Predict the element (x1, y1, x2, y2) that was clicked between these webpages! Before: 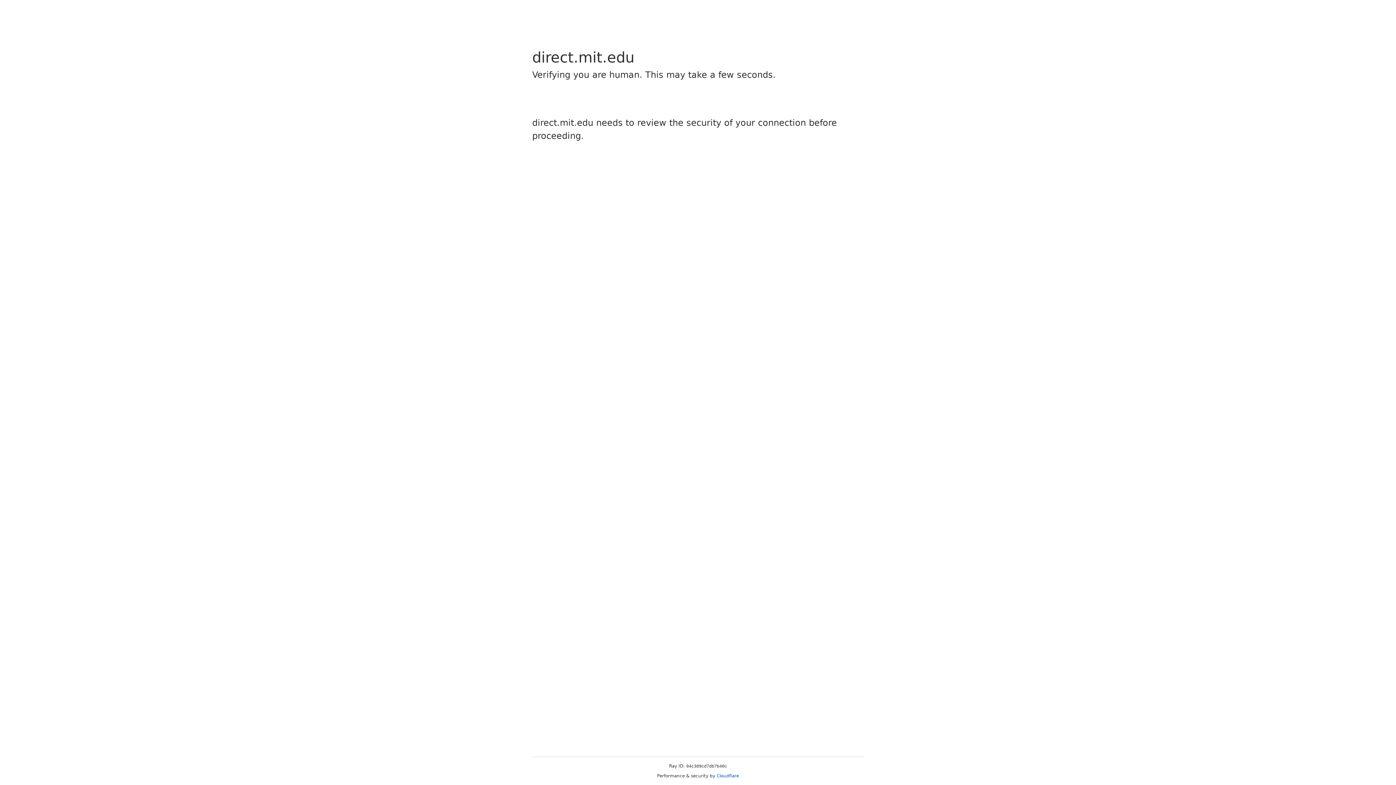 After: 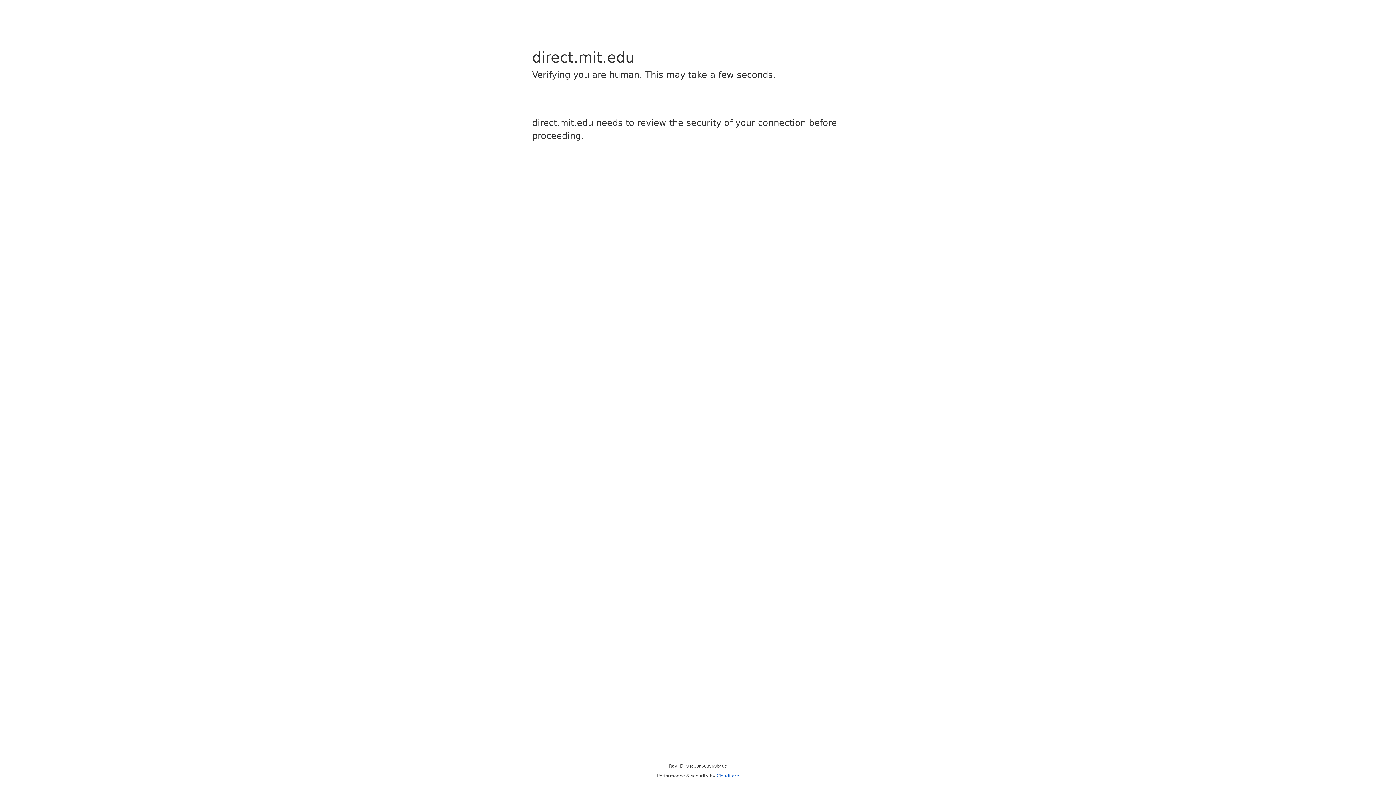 Action: label: Cloudflare bbox: (716, 773, 739, 778)